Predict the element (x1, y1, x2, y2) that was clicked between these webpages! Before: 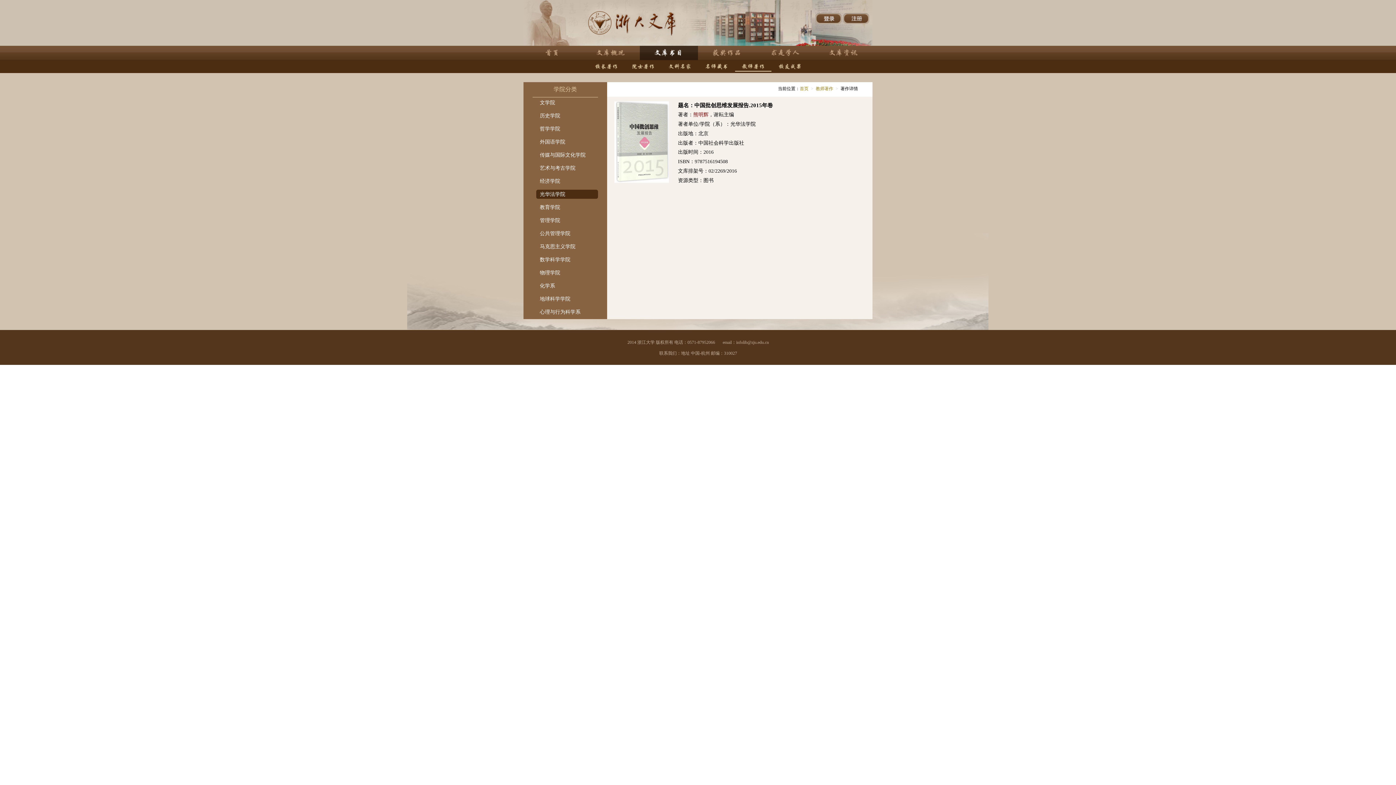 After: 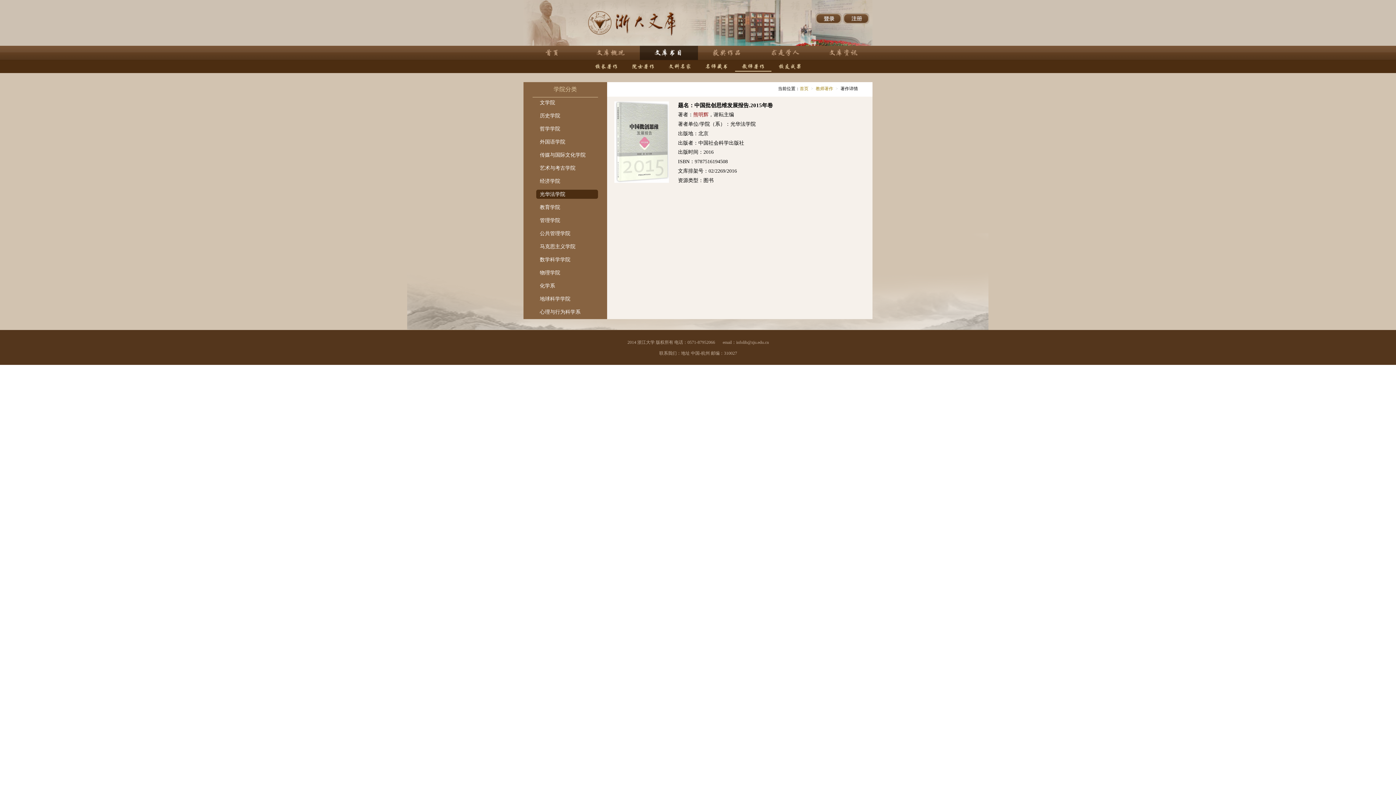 Action: label: email：infolib@zju.edu.cn bbox: (719, 337, 772, 348)